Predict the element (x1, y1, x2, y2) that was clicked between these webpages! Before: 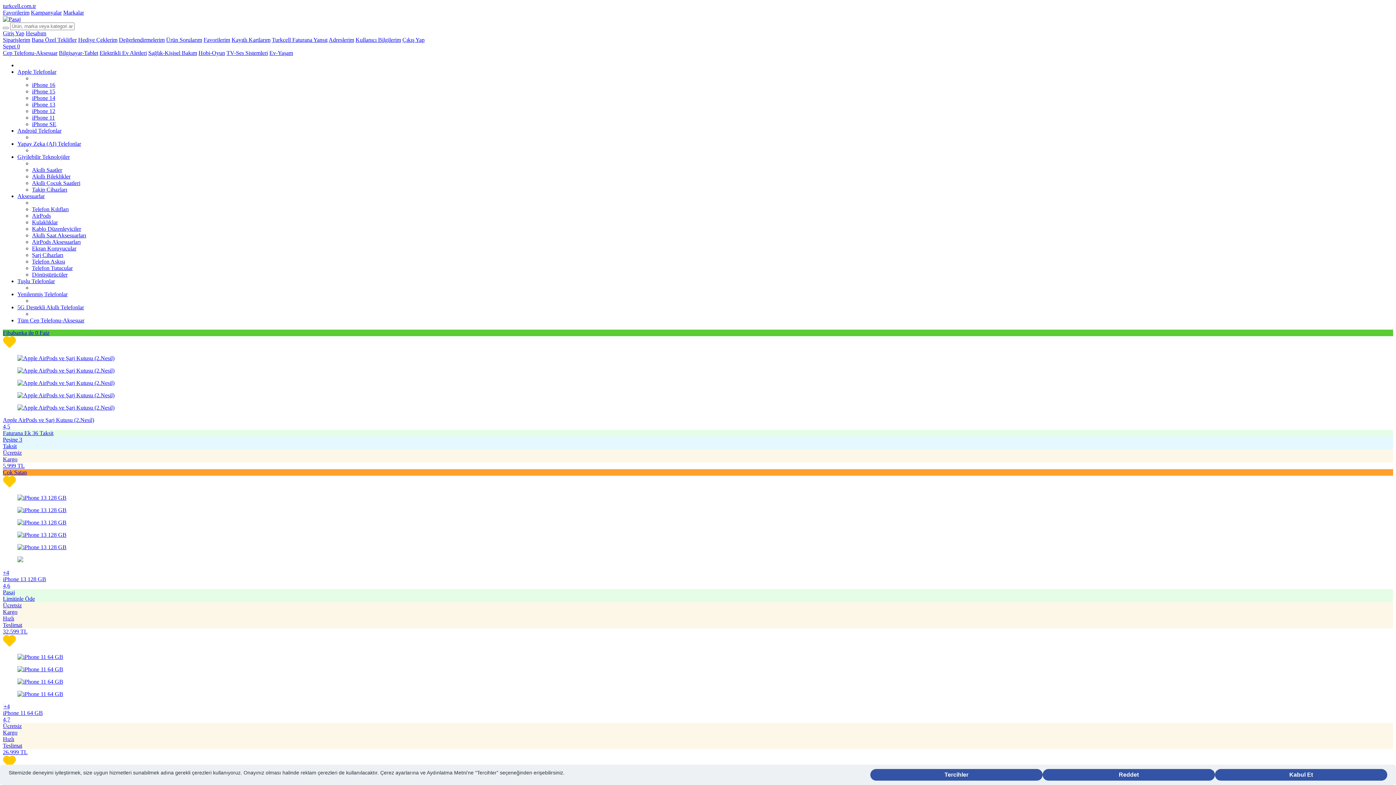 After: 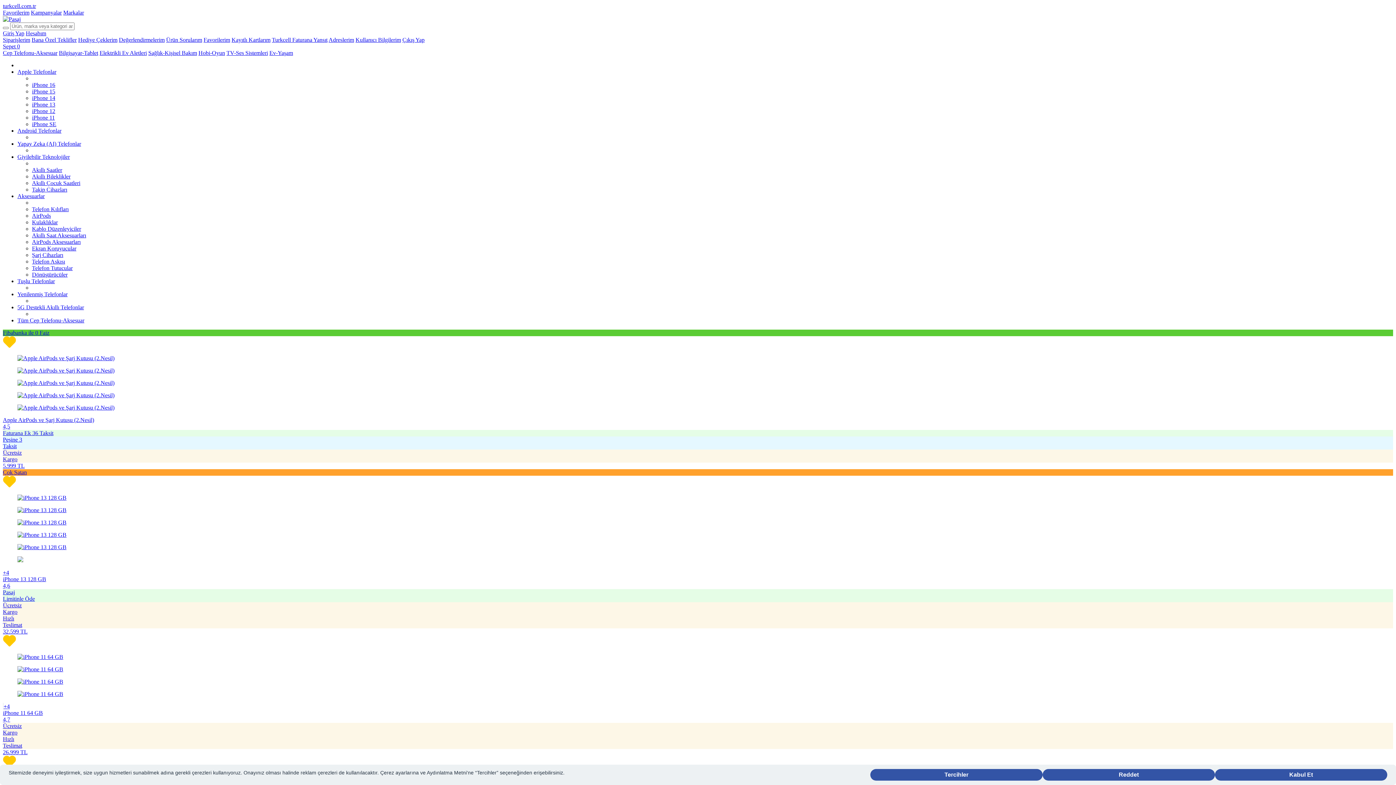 Action: bbox: (32, 94, 55, 101) label: iPhone 14